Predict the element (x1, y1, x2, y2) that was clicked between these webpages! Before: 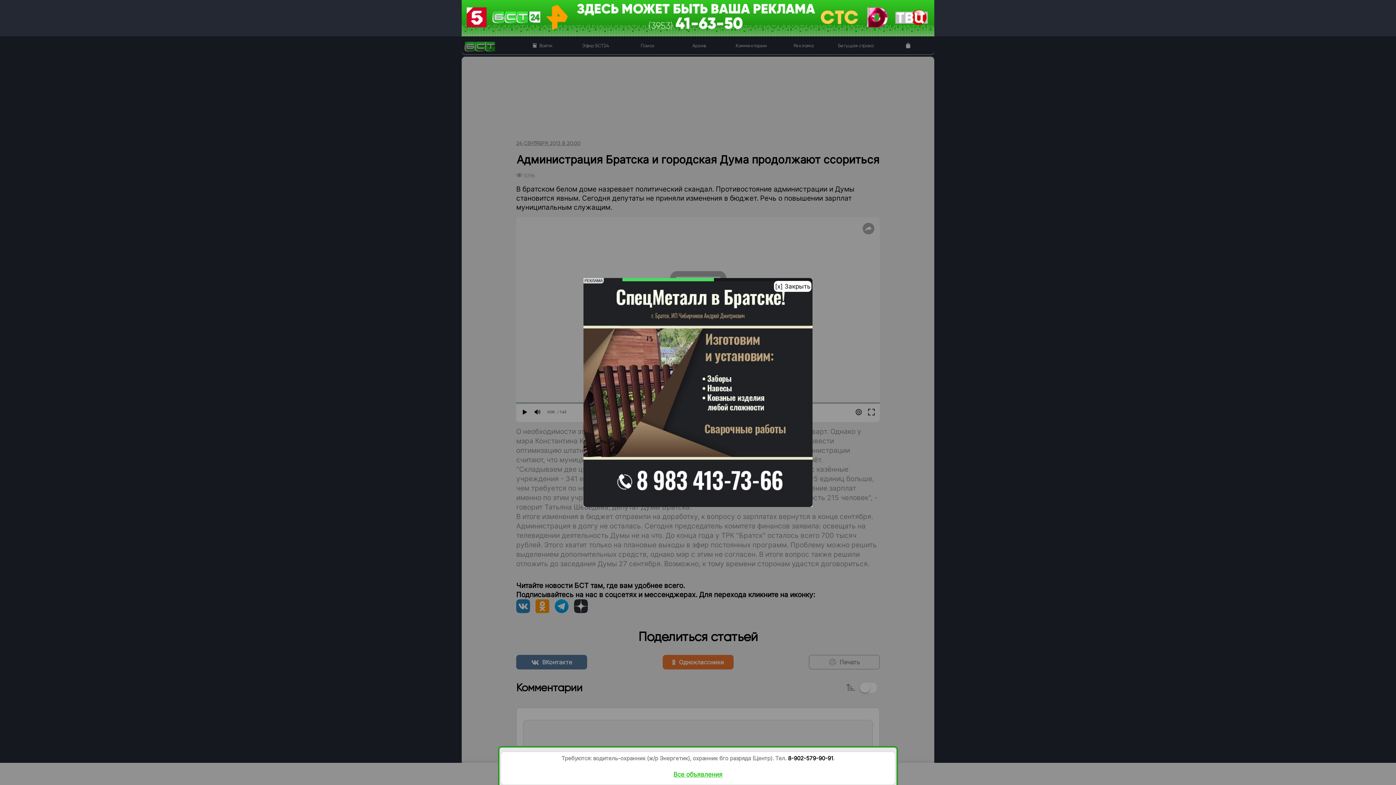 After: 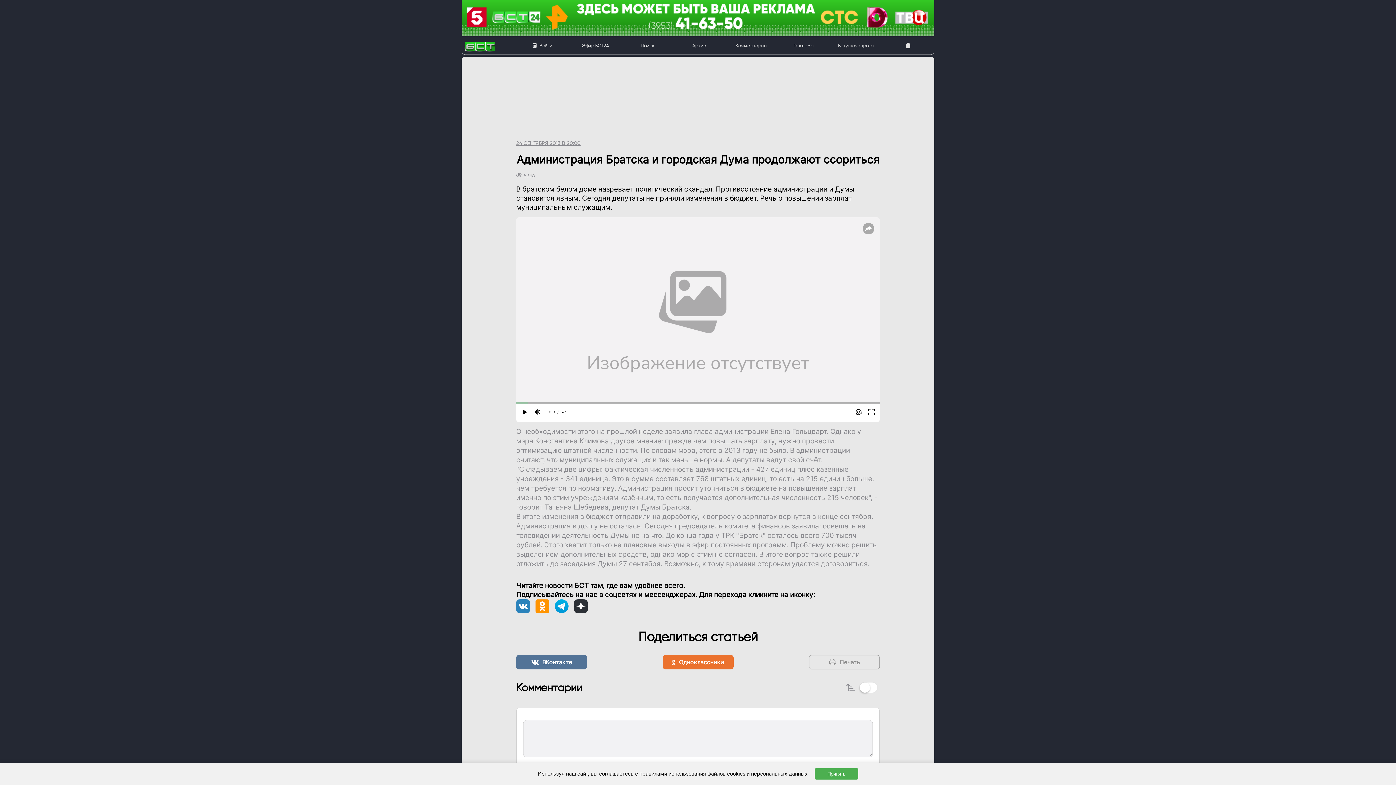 Action: label:   ВКонтакте bbox: (516, 655, 587, 669)